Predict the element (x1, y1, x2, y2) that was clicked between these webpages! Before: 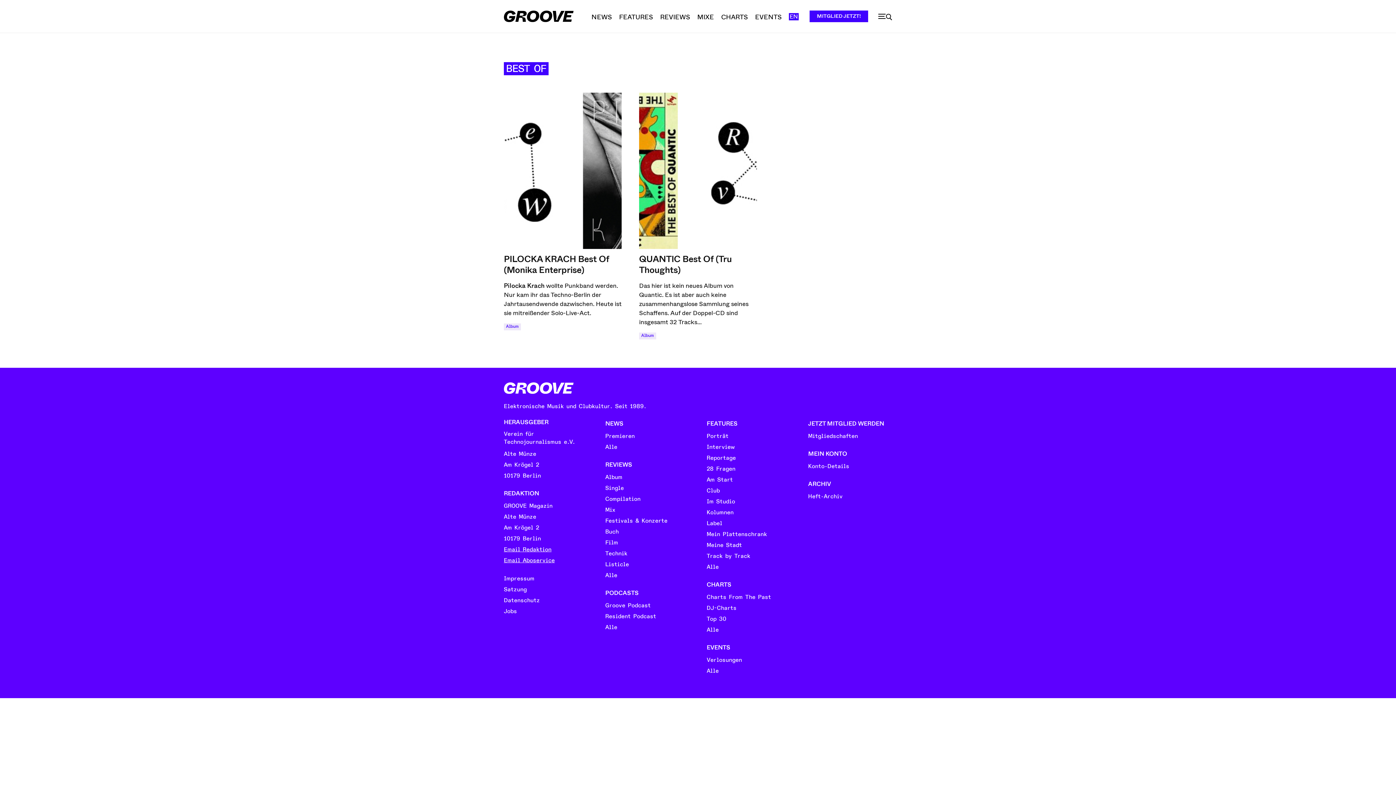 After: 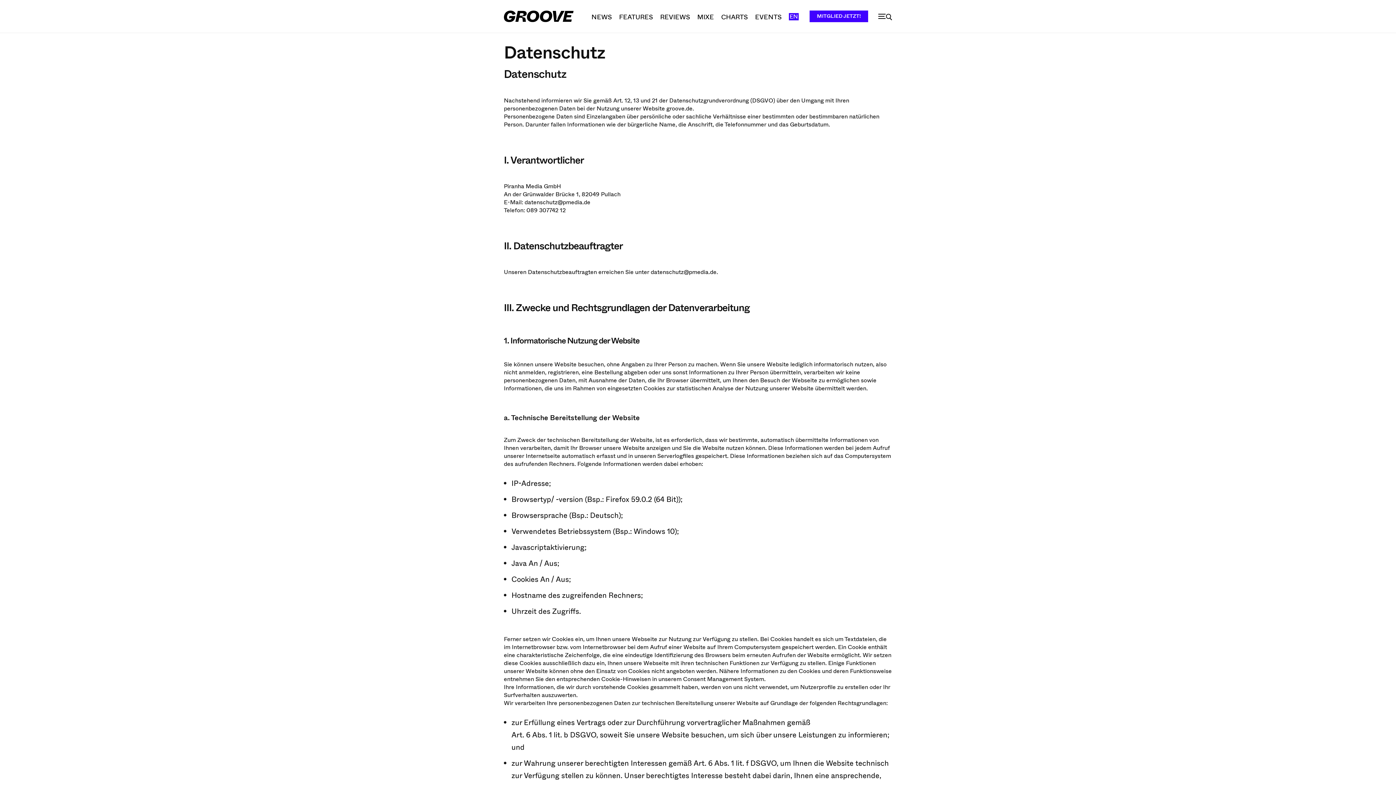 Action: bbox: (504, 595, 588, 606) label: Datenschutz